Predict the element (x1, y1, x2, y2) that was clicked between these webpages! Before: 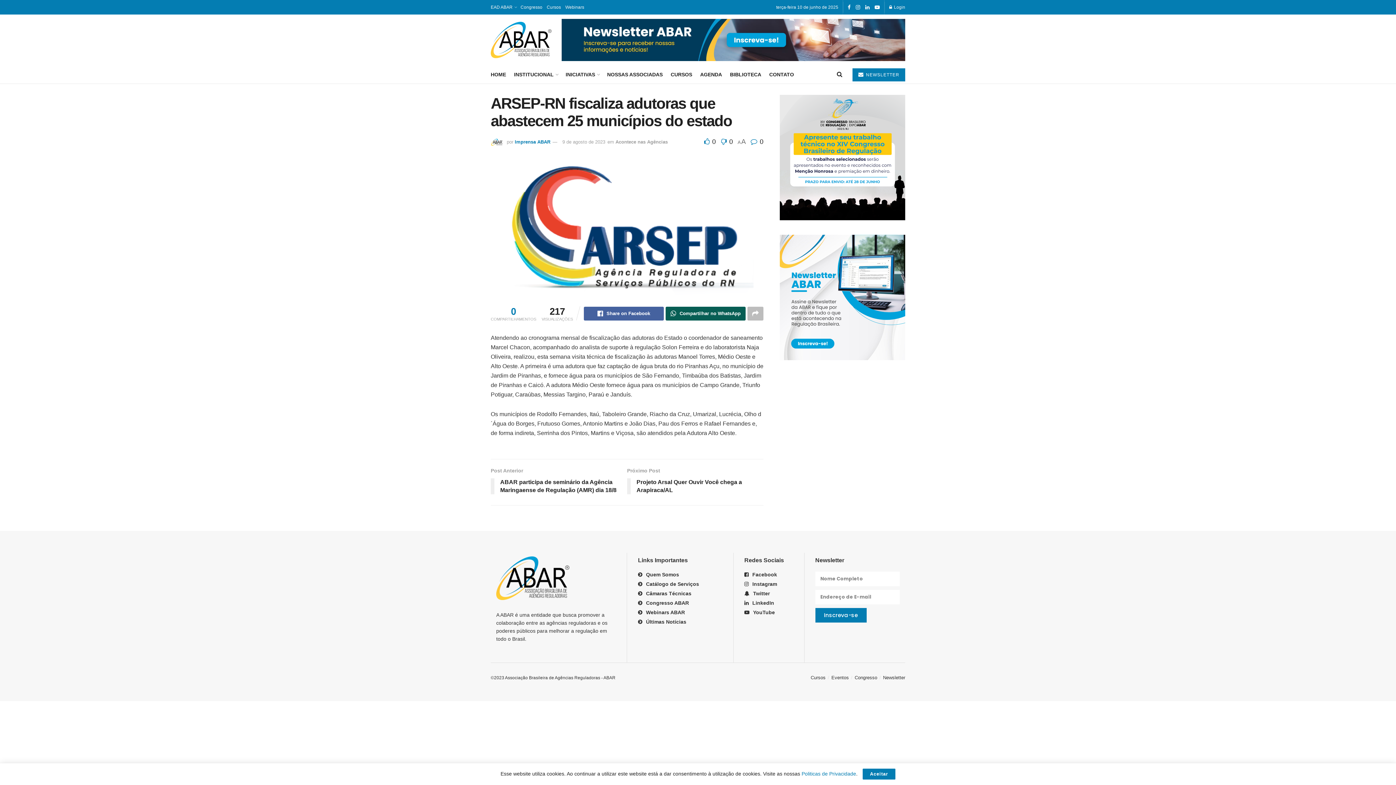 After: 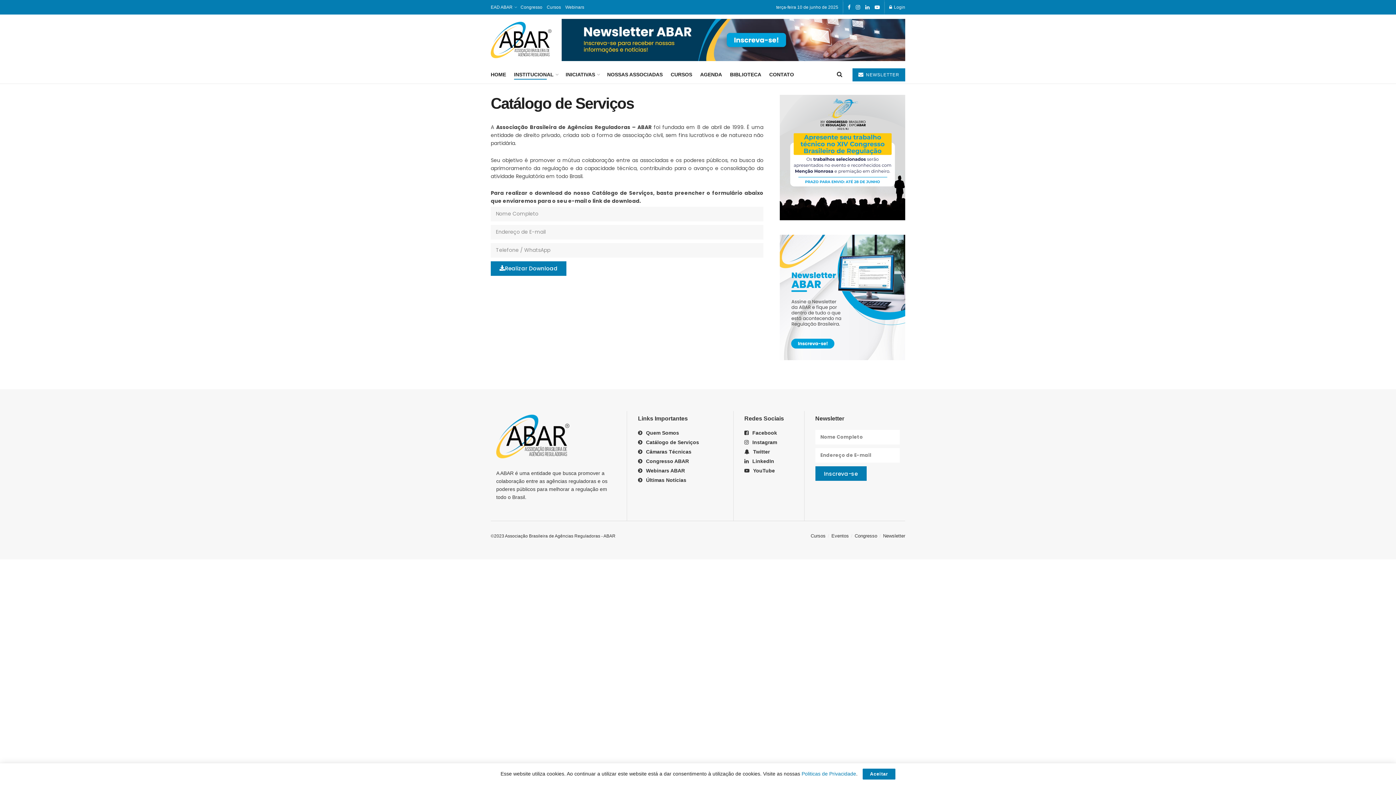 Action: bbox: (638, 581, 699, 587) label: Catálogo de Serviços